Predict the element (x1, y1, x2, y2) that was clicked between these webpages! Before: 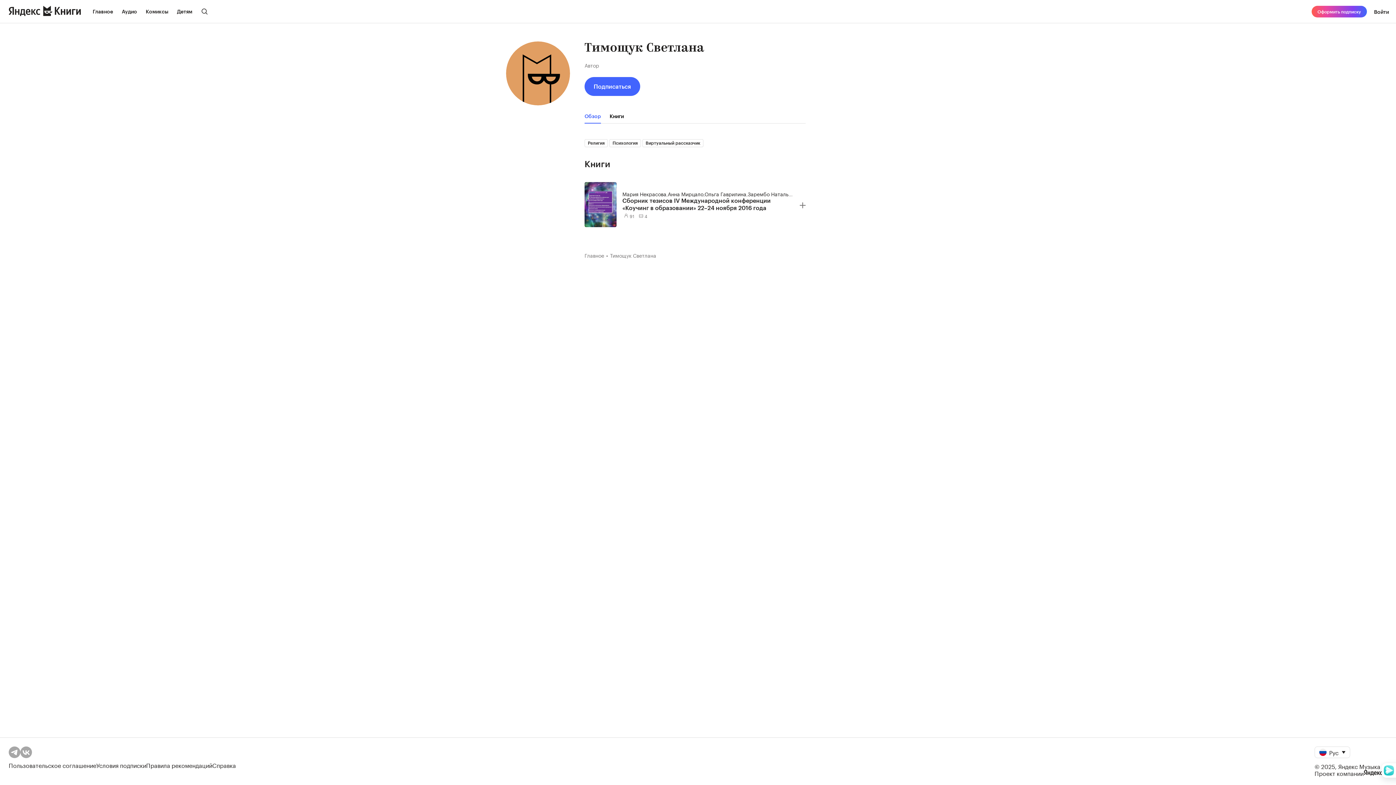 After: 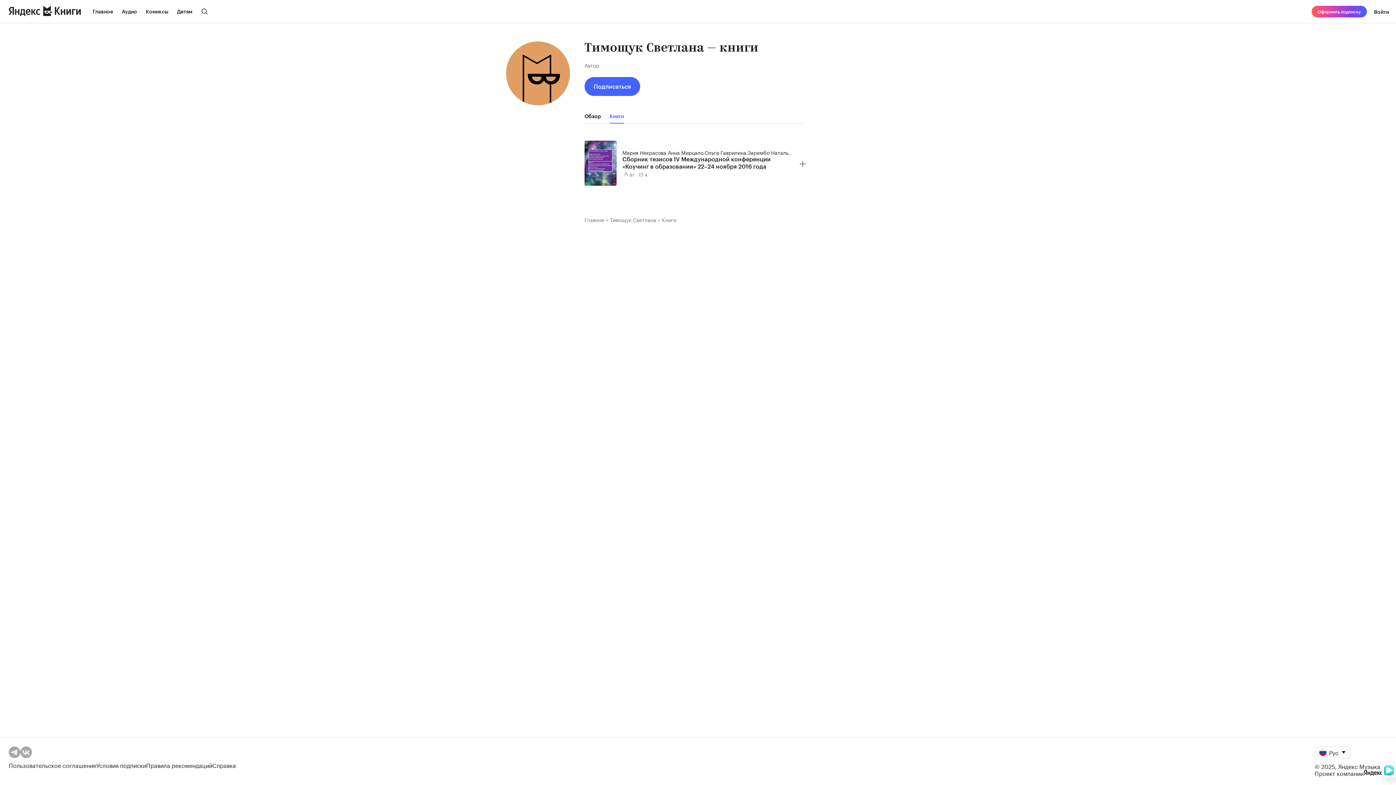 Action: label: Книги bbox: (609, 109, 624, 123)